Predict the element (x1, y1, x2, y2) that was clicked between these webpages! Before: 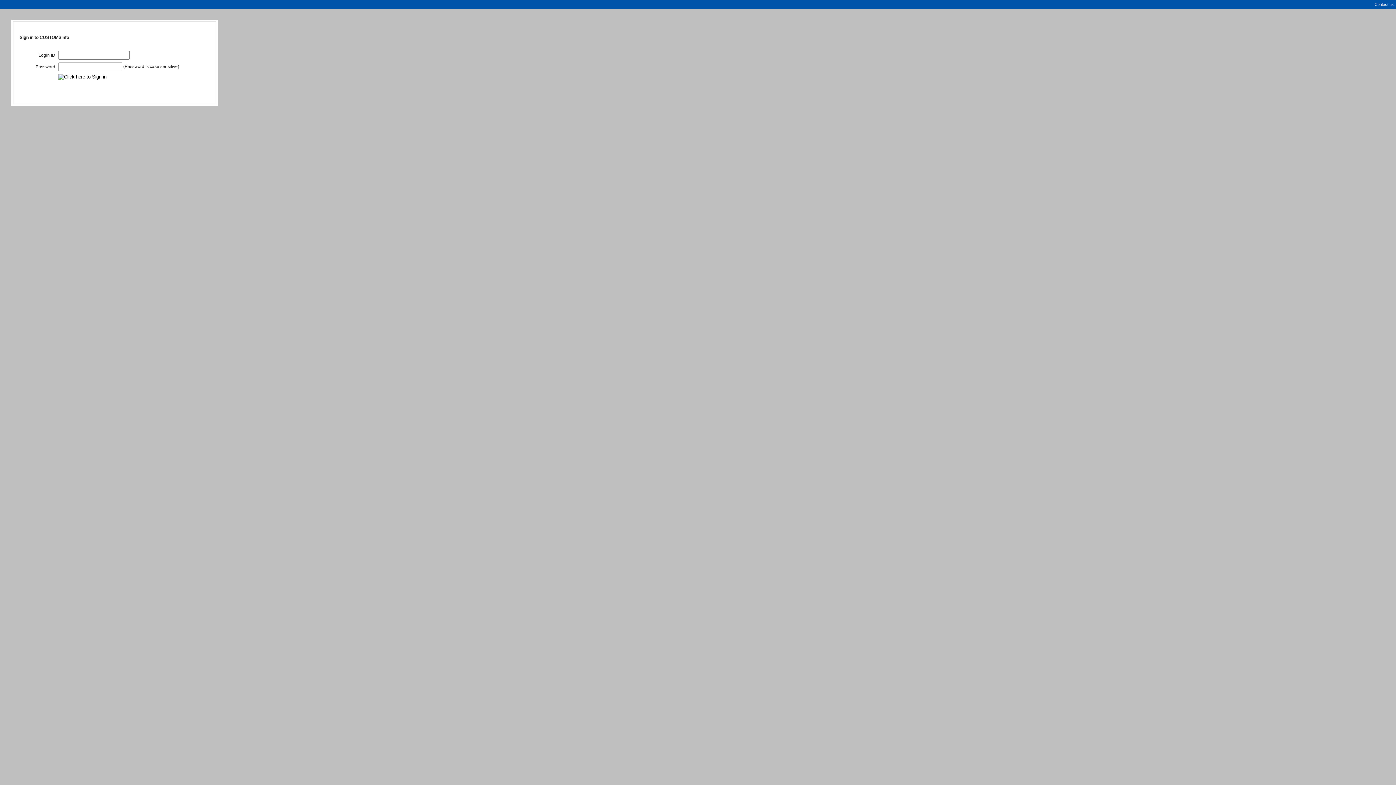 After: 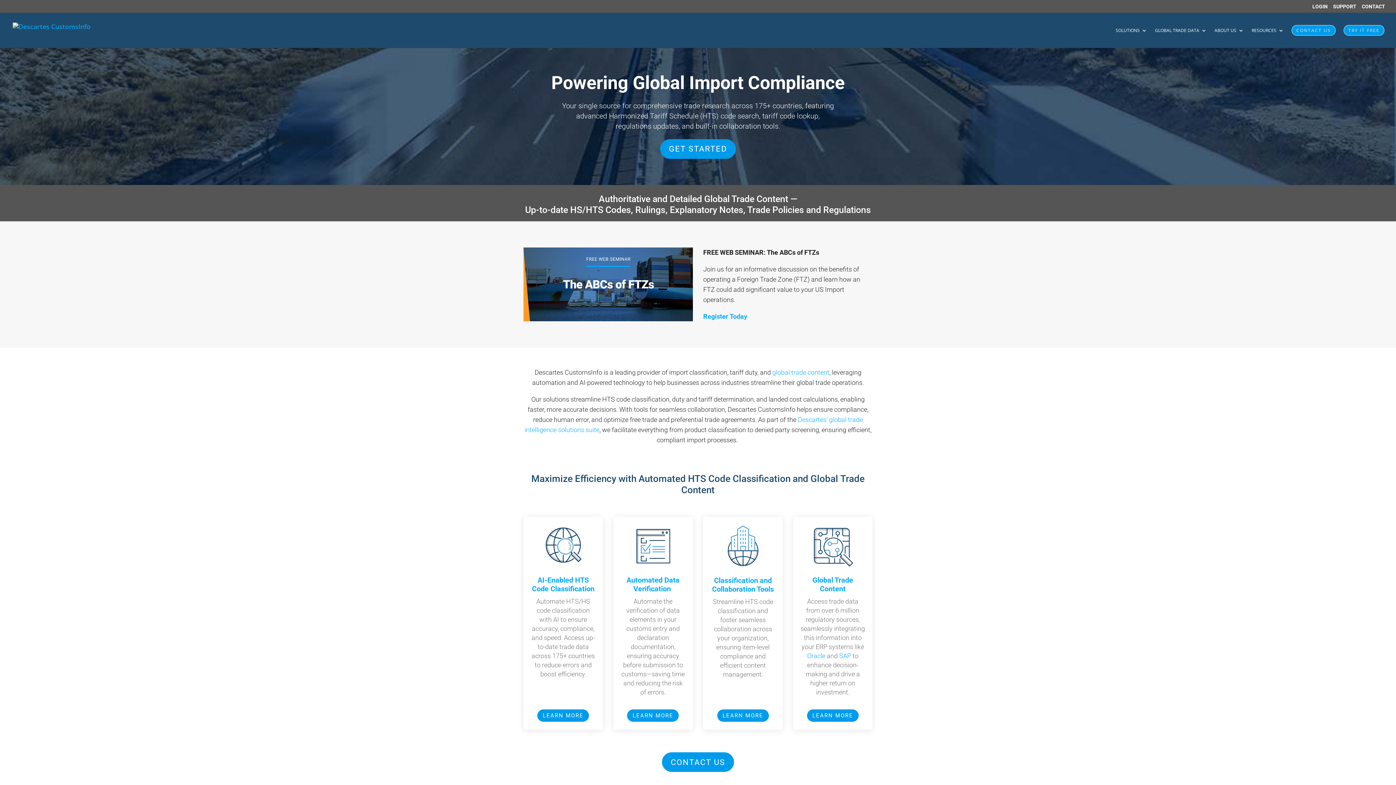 Action: bbox: (1374, 2, 1394, 6) label: Contact us